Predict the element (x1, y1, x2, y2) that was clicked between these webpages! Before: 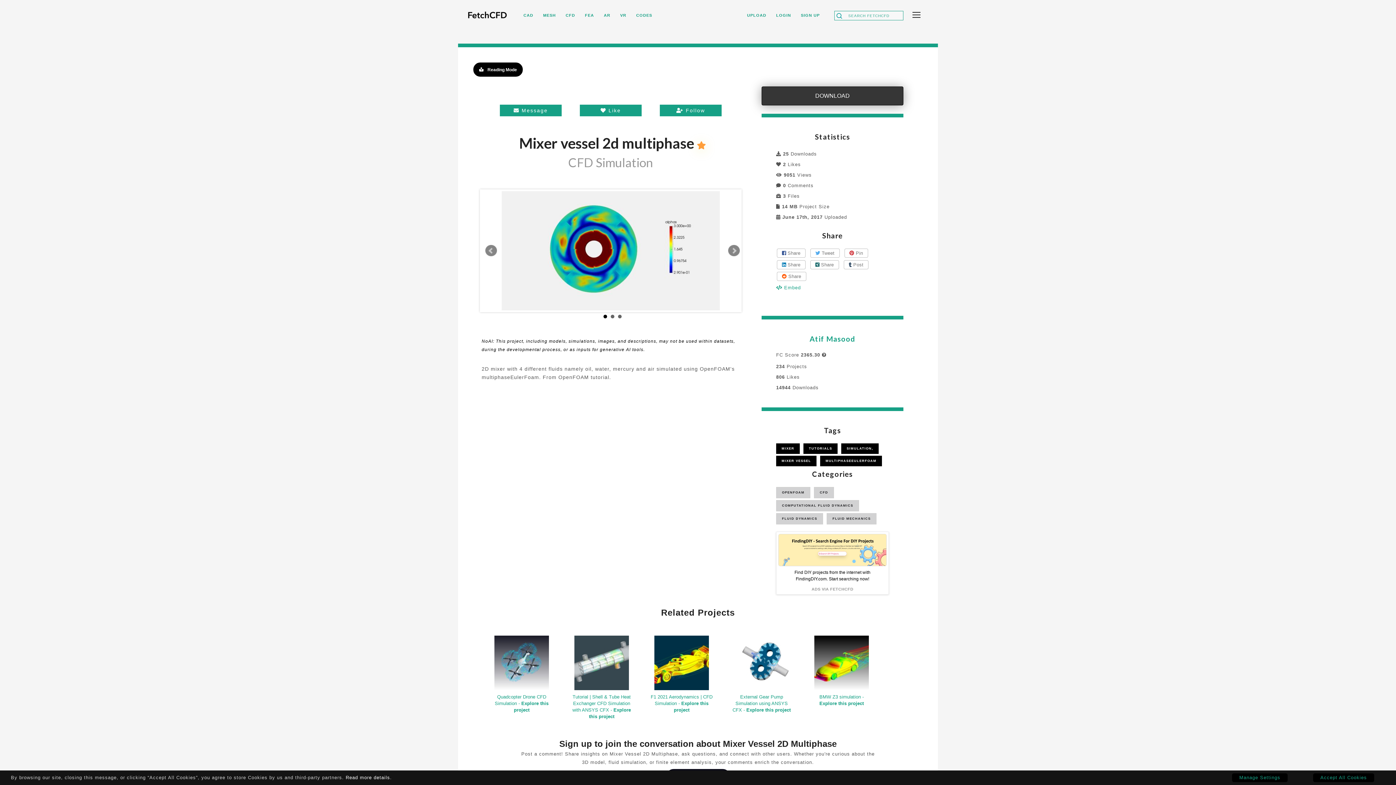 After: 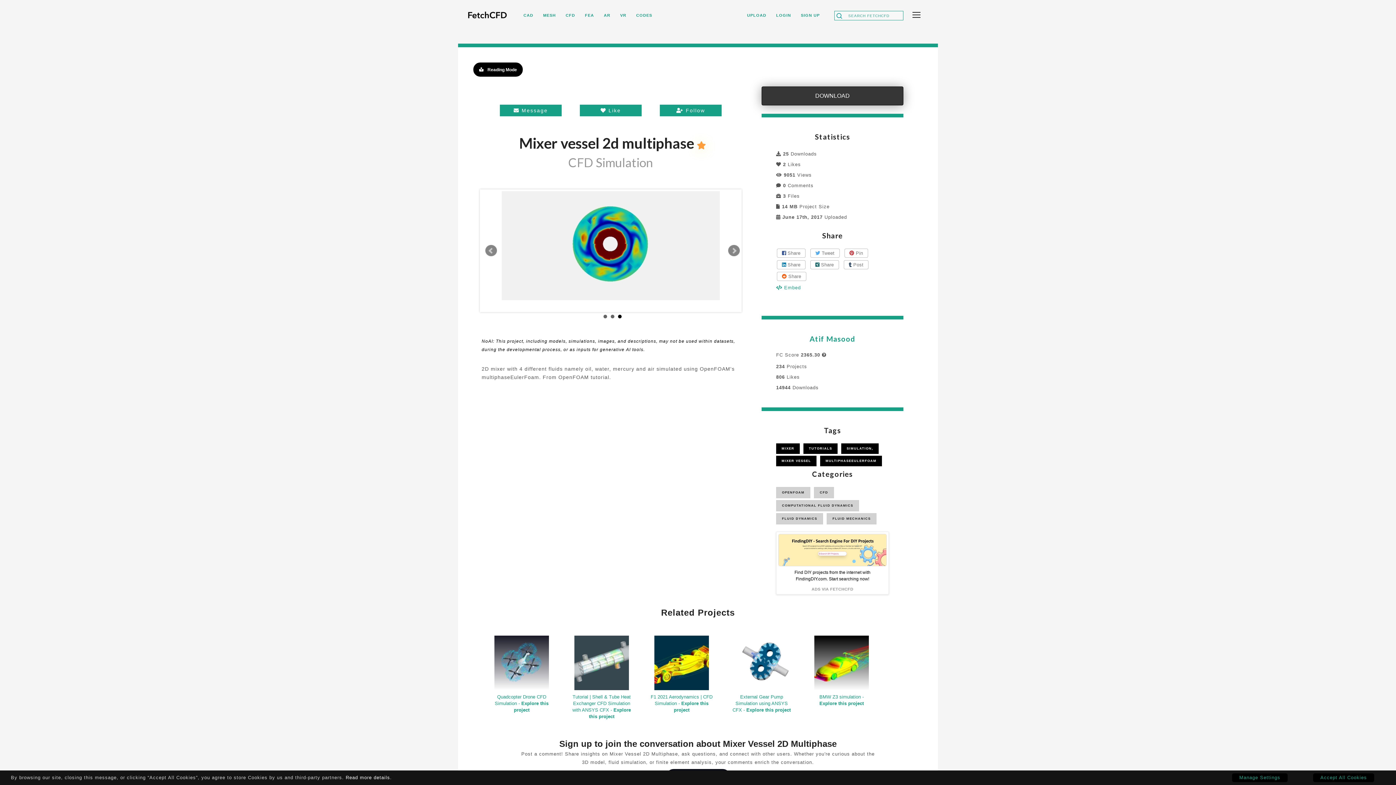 Action: bbox: (618, 314, 621, 318) label: 3